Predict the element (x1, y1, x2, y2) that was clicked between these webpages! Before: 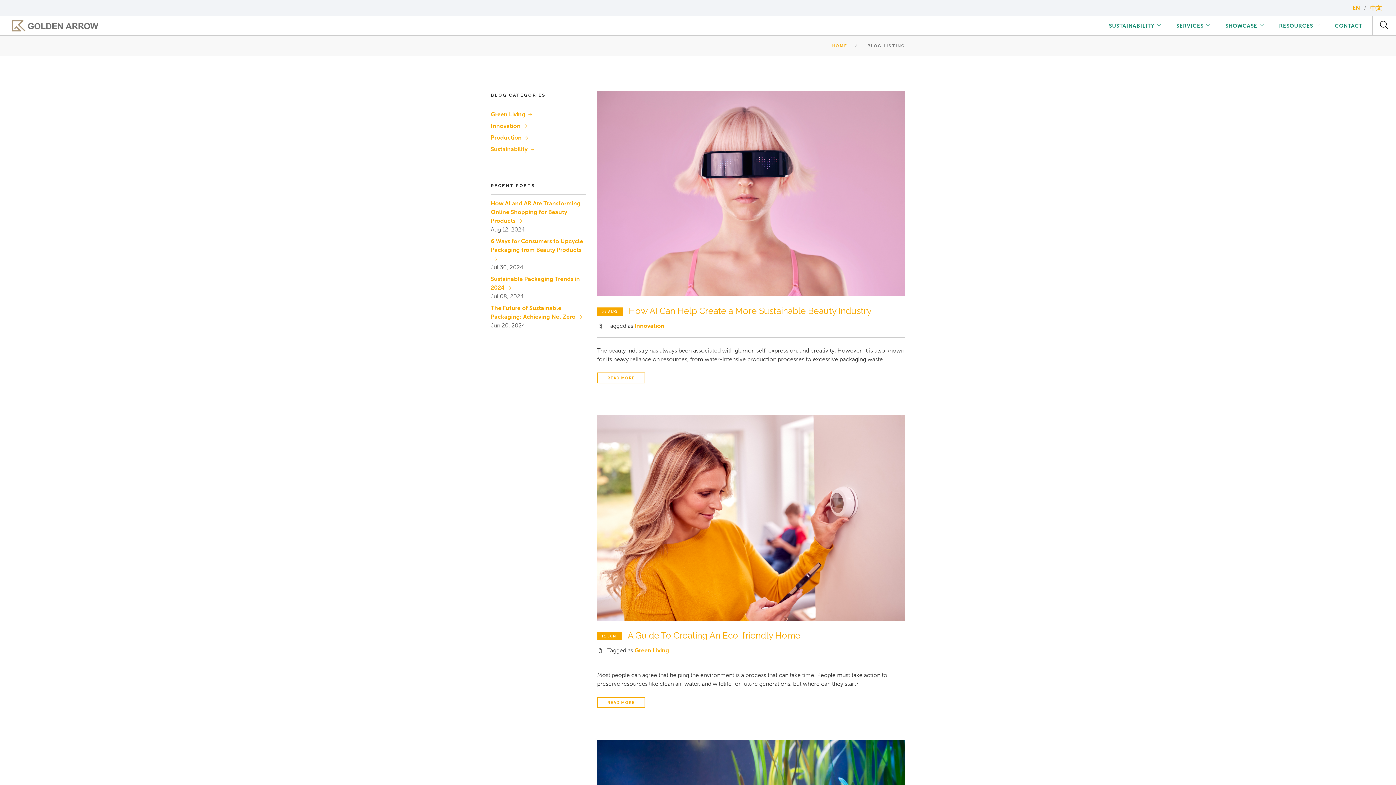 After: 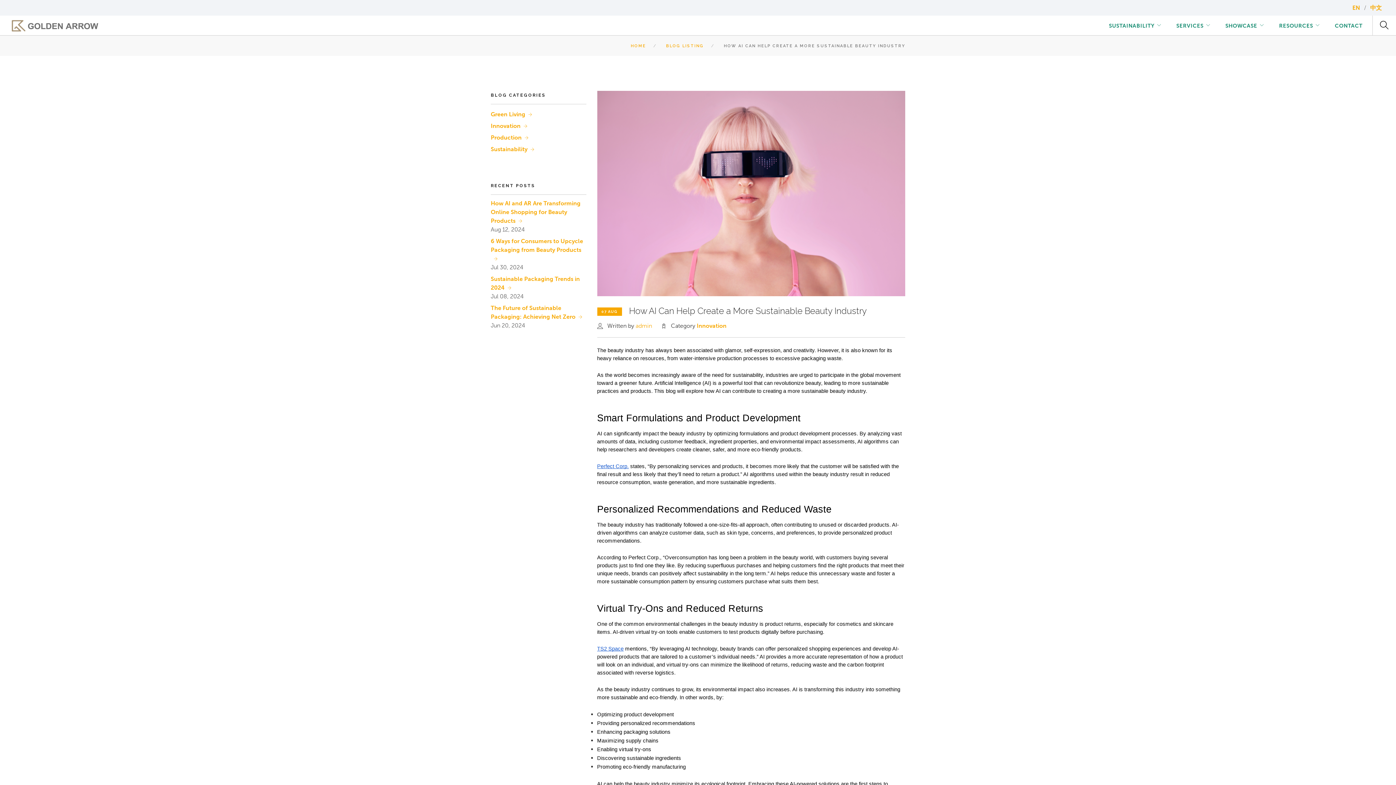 Action: bbox: (597, 90, 905, 296)